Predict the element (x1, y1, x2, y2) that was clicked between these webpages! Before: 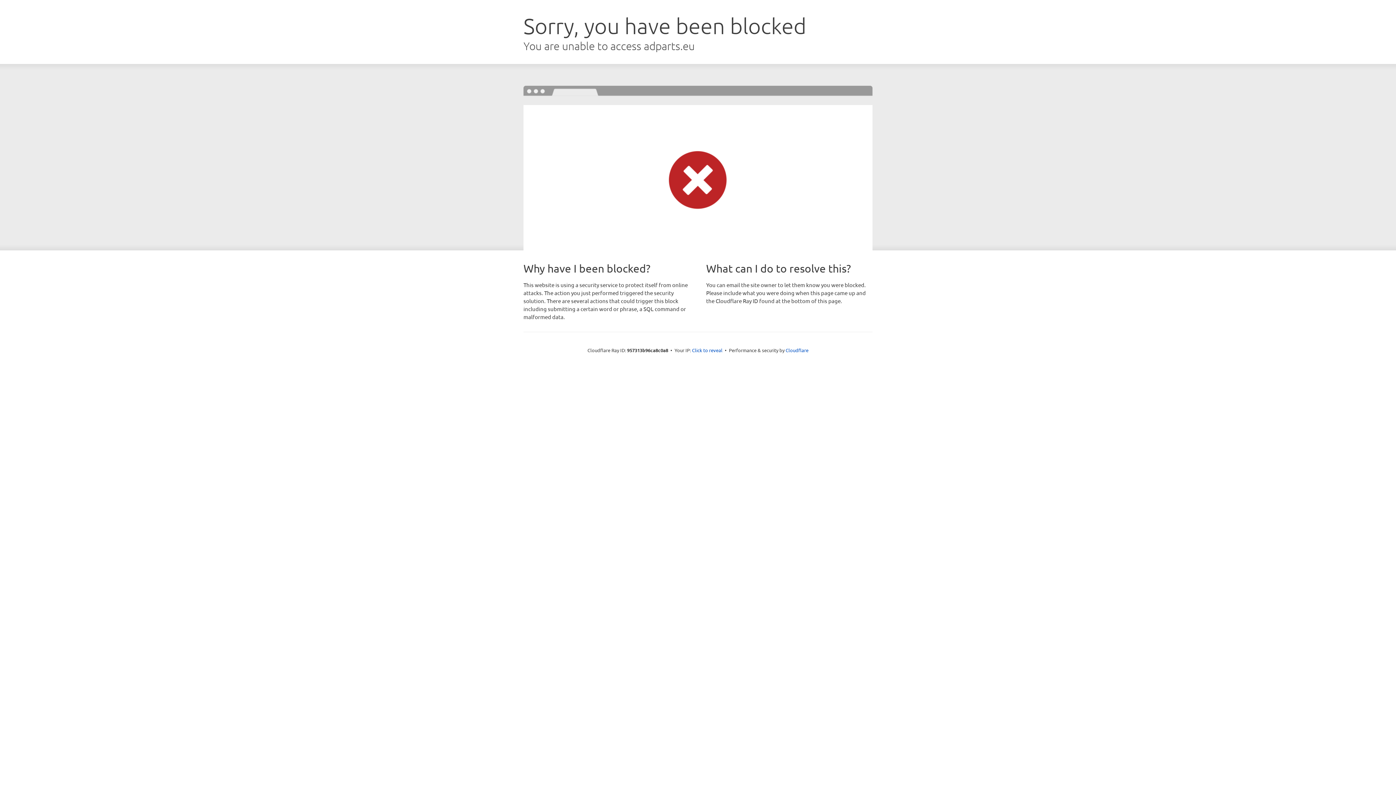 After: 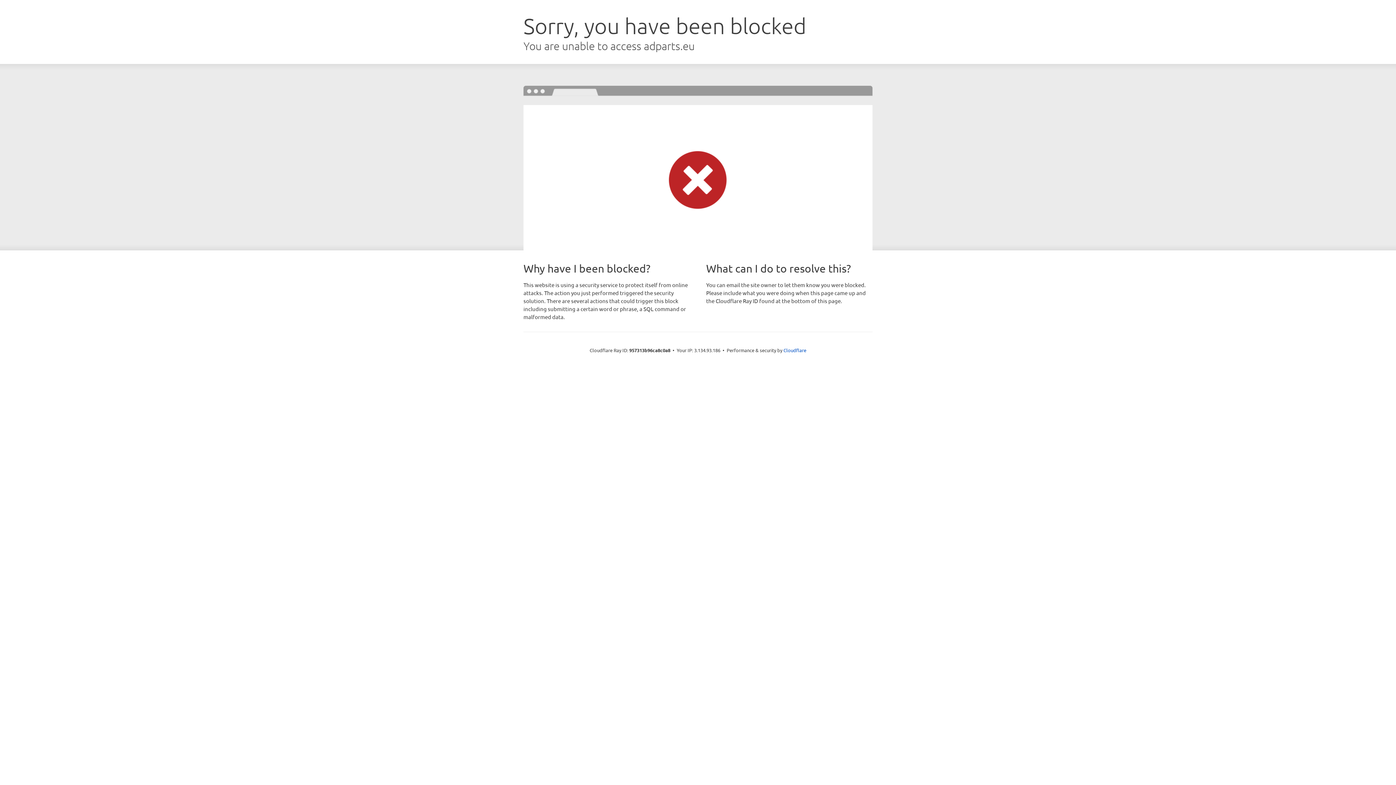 Action: bbox: (692, 346, 722, 353) label: Click to reveal